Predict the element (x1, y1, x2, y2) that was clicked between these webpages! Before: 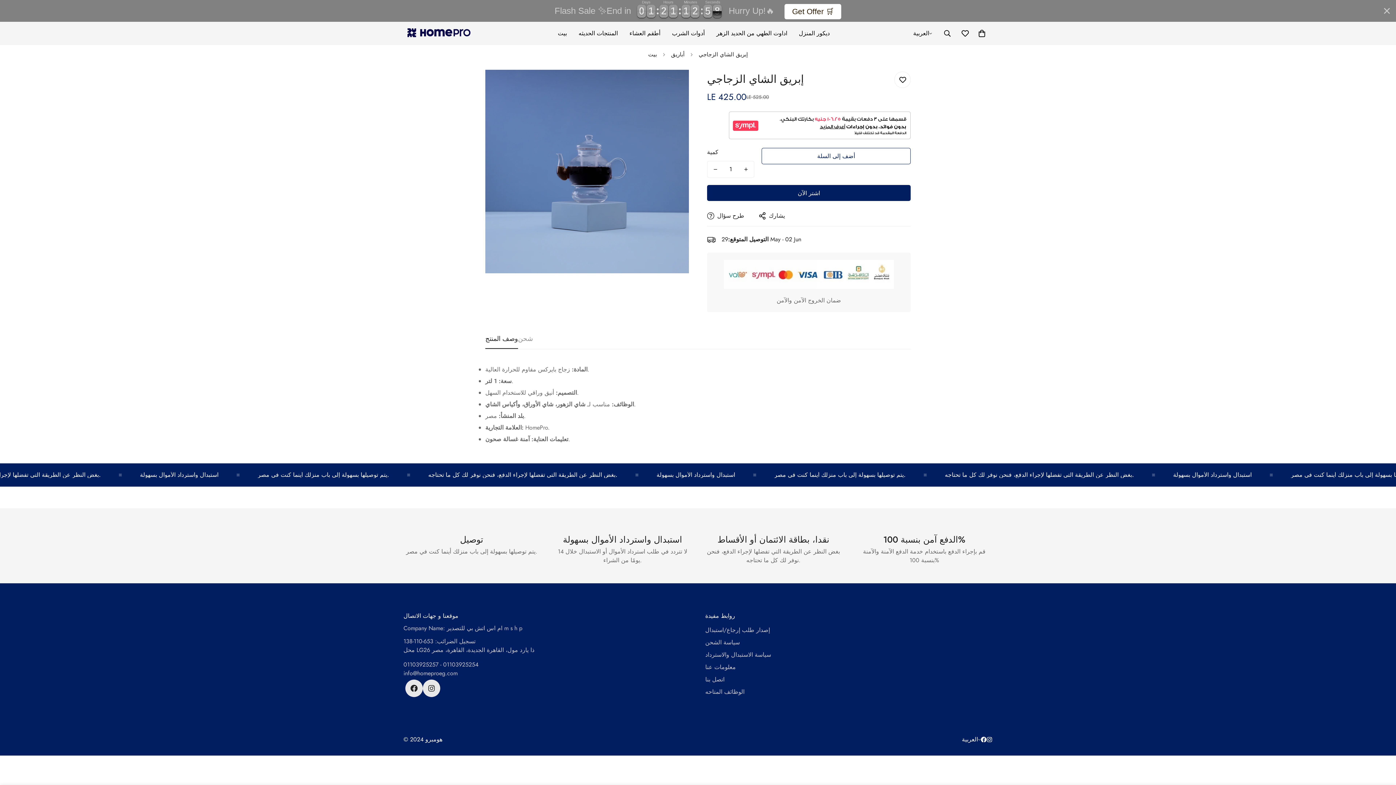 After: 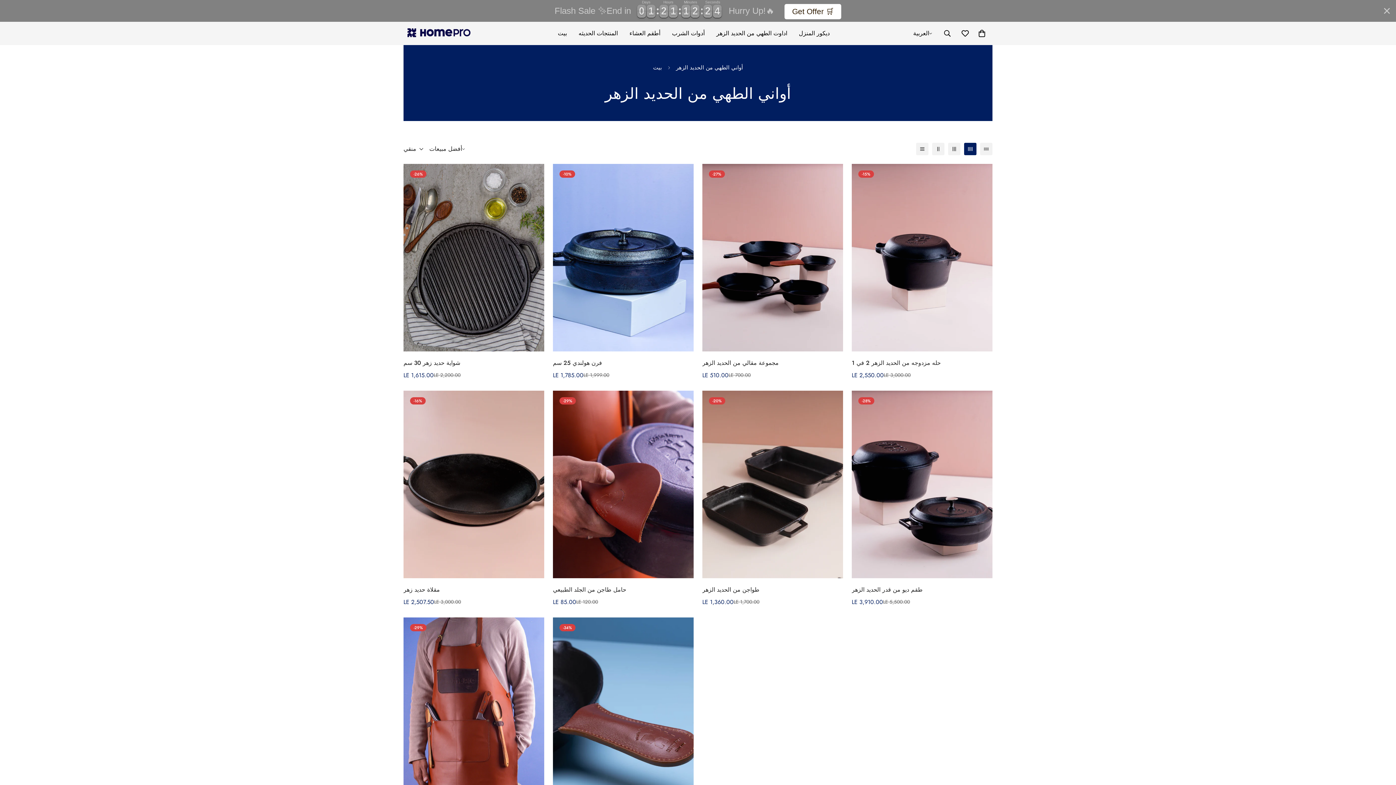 Action: label: اداوت الطهي من الحديد الزهر bbox: (710, 21, 793, 45)